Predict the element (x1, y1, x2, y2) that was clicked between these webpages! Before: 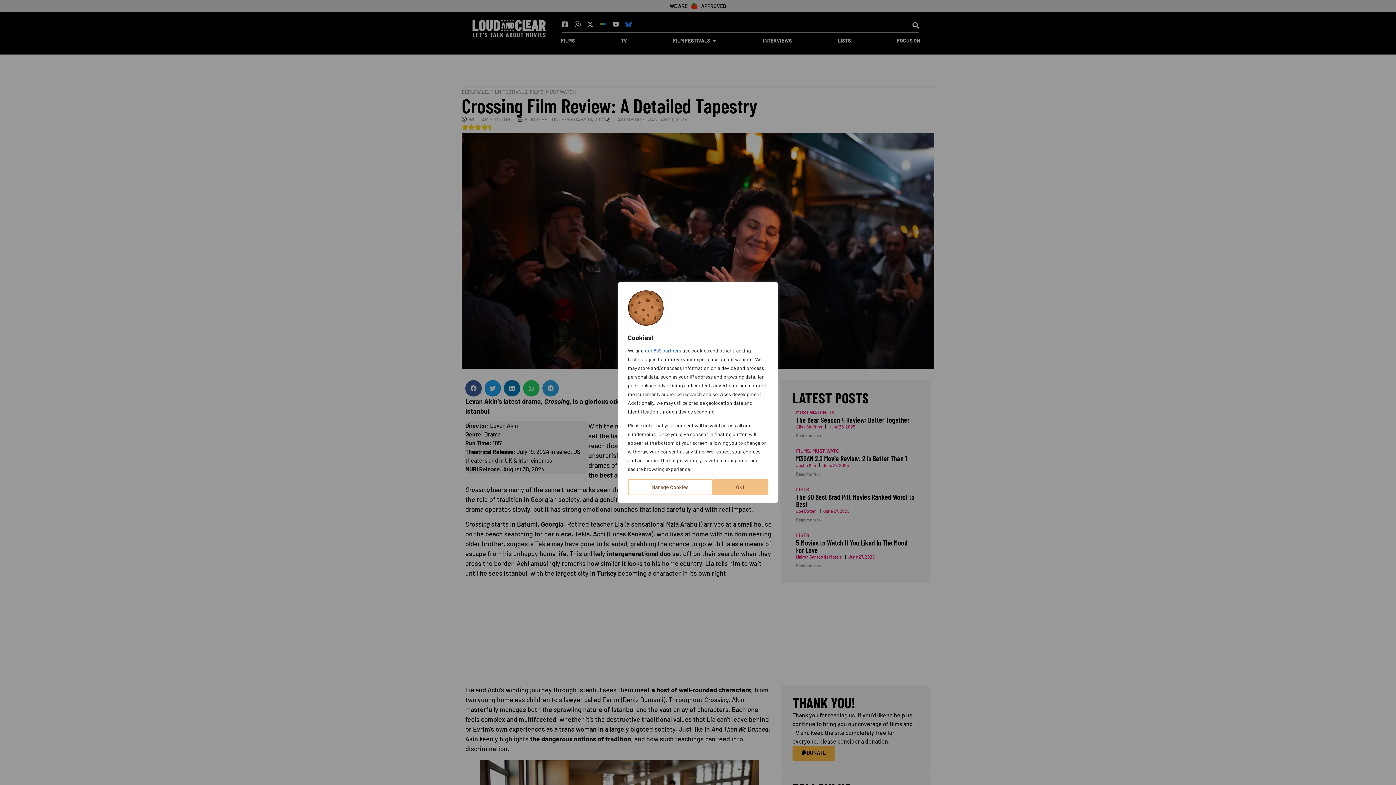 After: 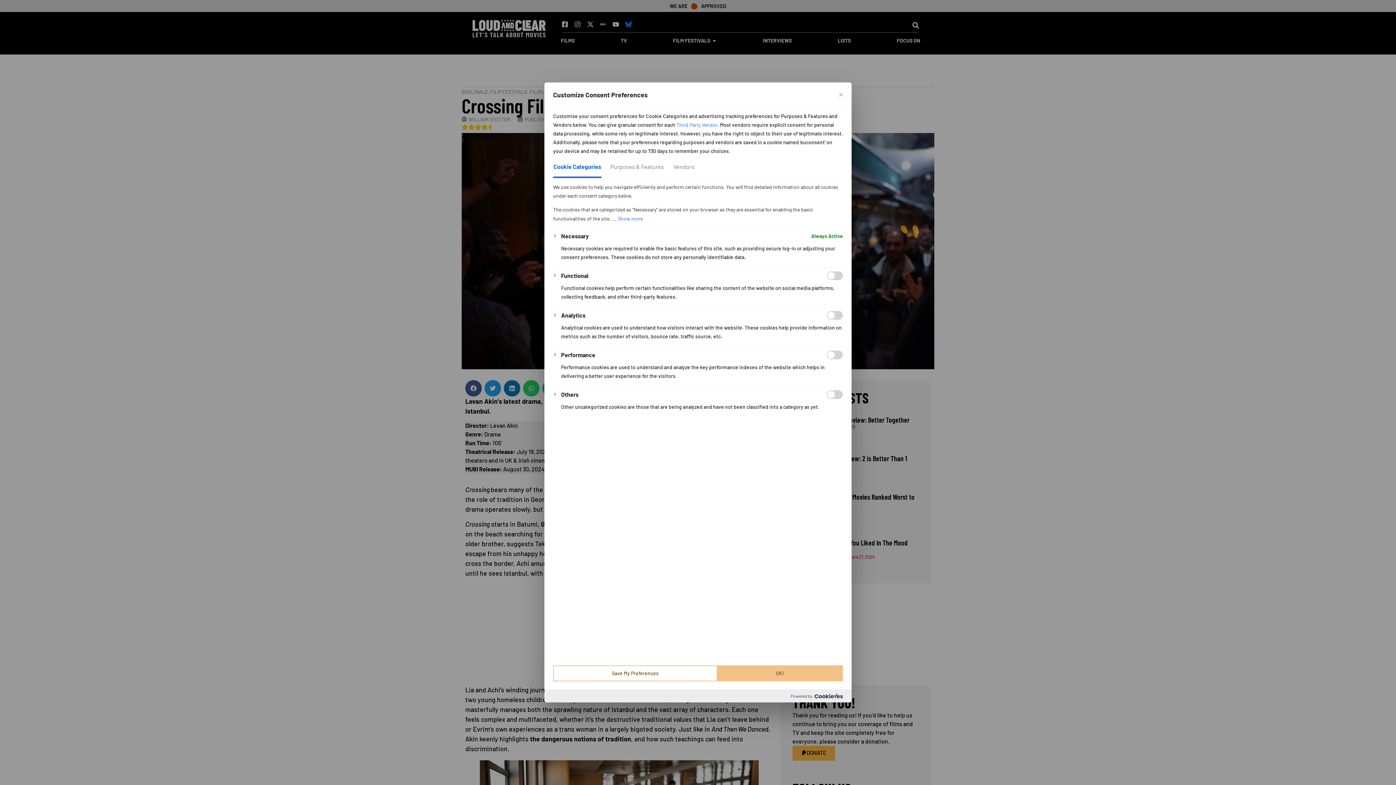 Action: bbox: (628, 479, 712, 495) label: Manage Cookies